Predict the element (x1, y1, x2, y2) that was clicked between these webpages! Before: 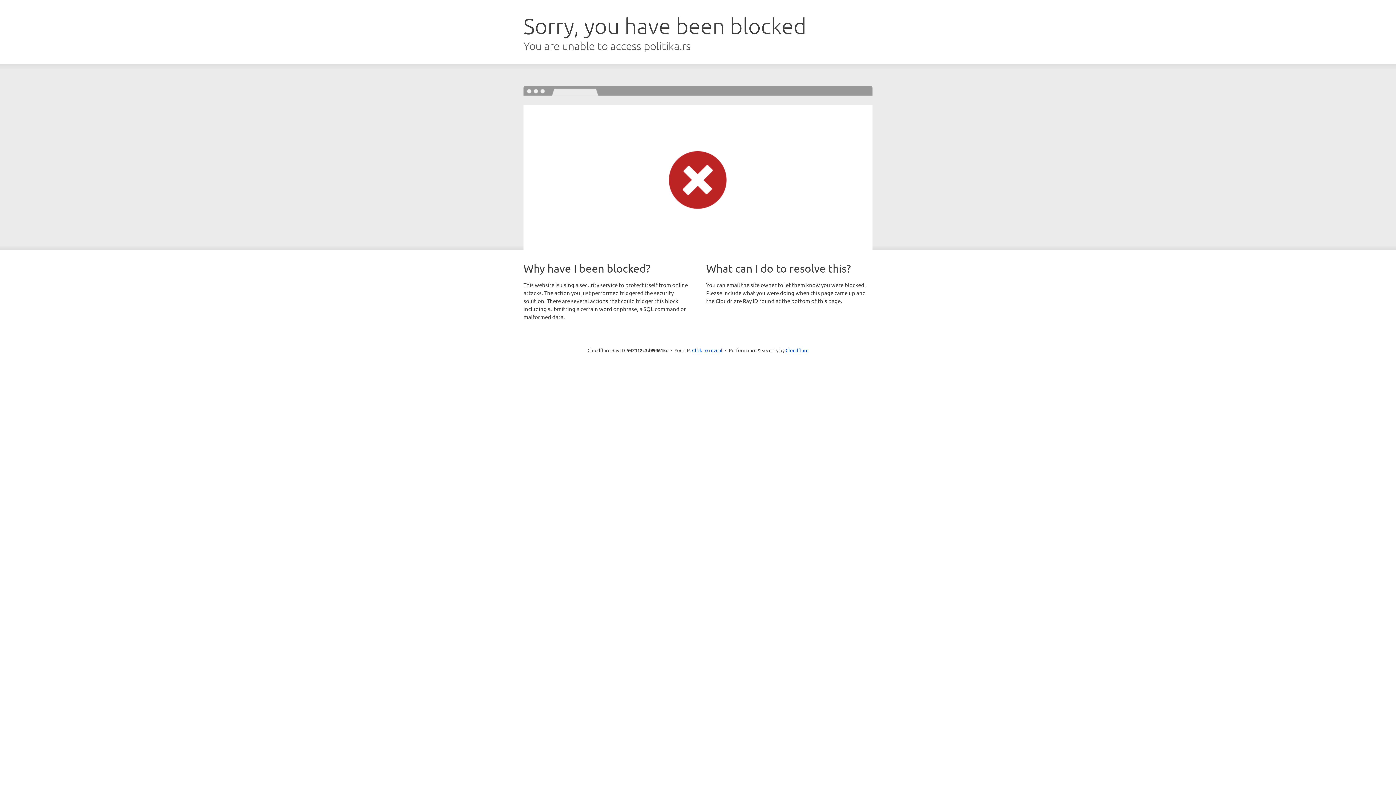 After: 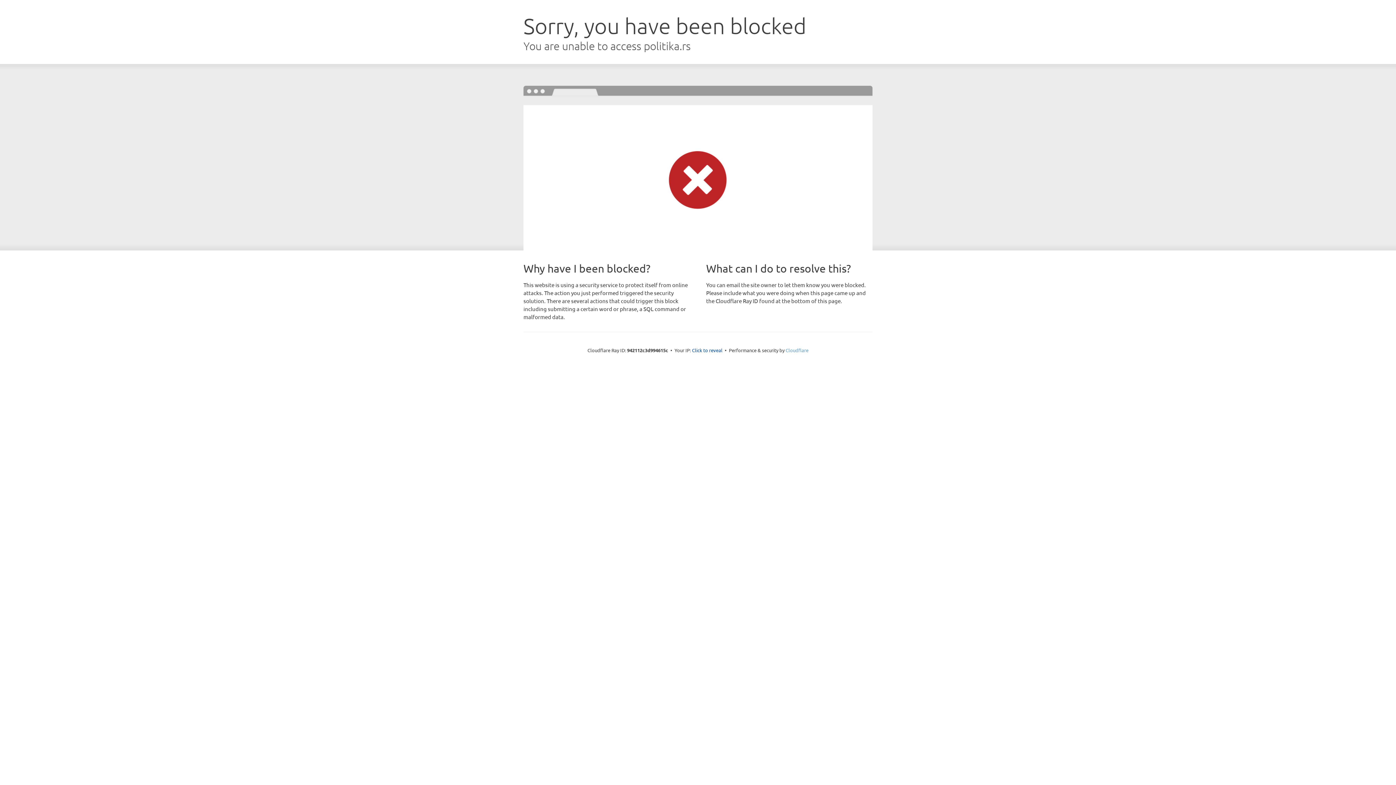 Action: label: Cloudflare bbox: (785, 347, 808, 353)